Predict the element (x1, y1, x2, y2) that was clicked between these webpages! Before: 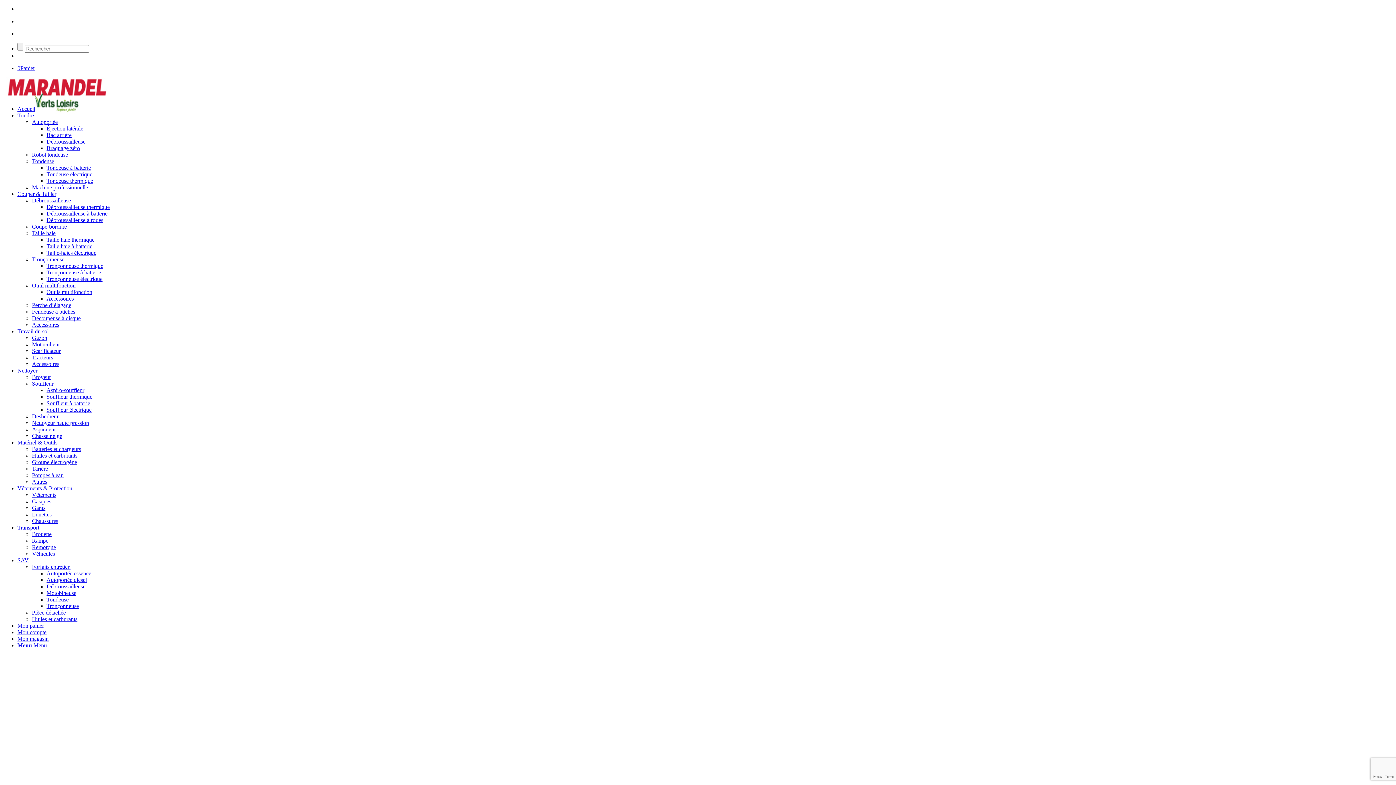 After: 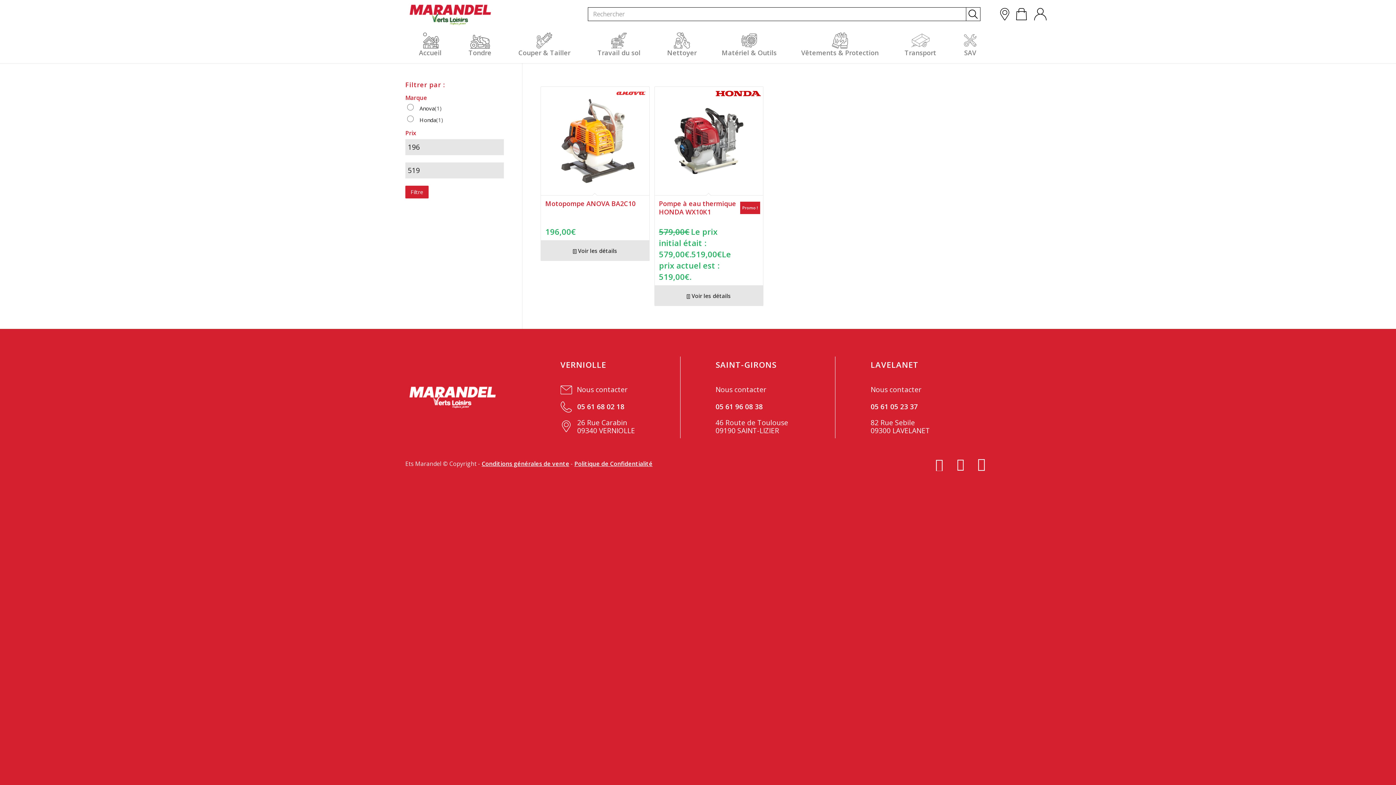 Action: label: Pompes à eau bbox: (32, 472, 63, 478)